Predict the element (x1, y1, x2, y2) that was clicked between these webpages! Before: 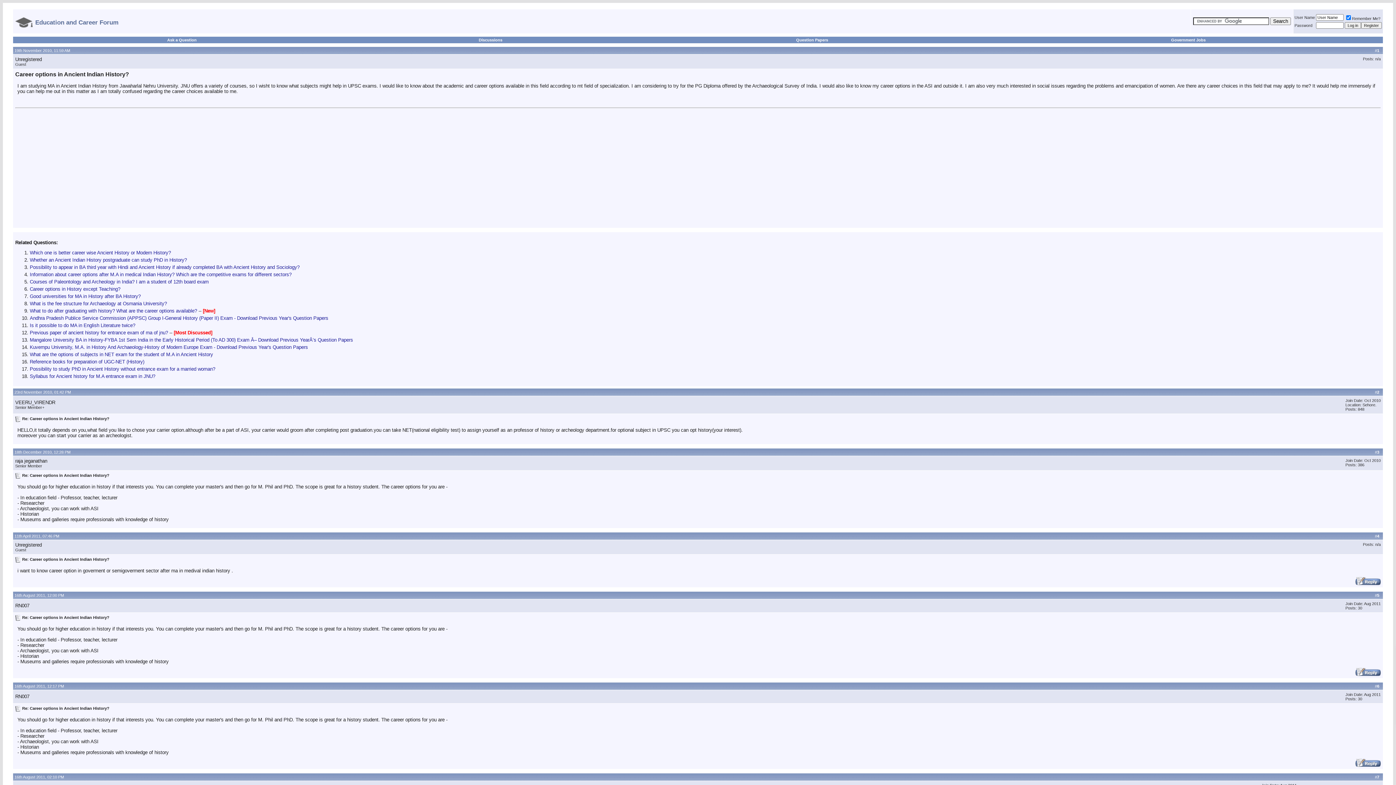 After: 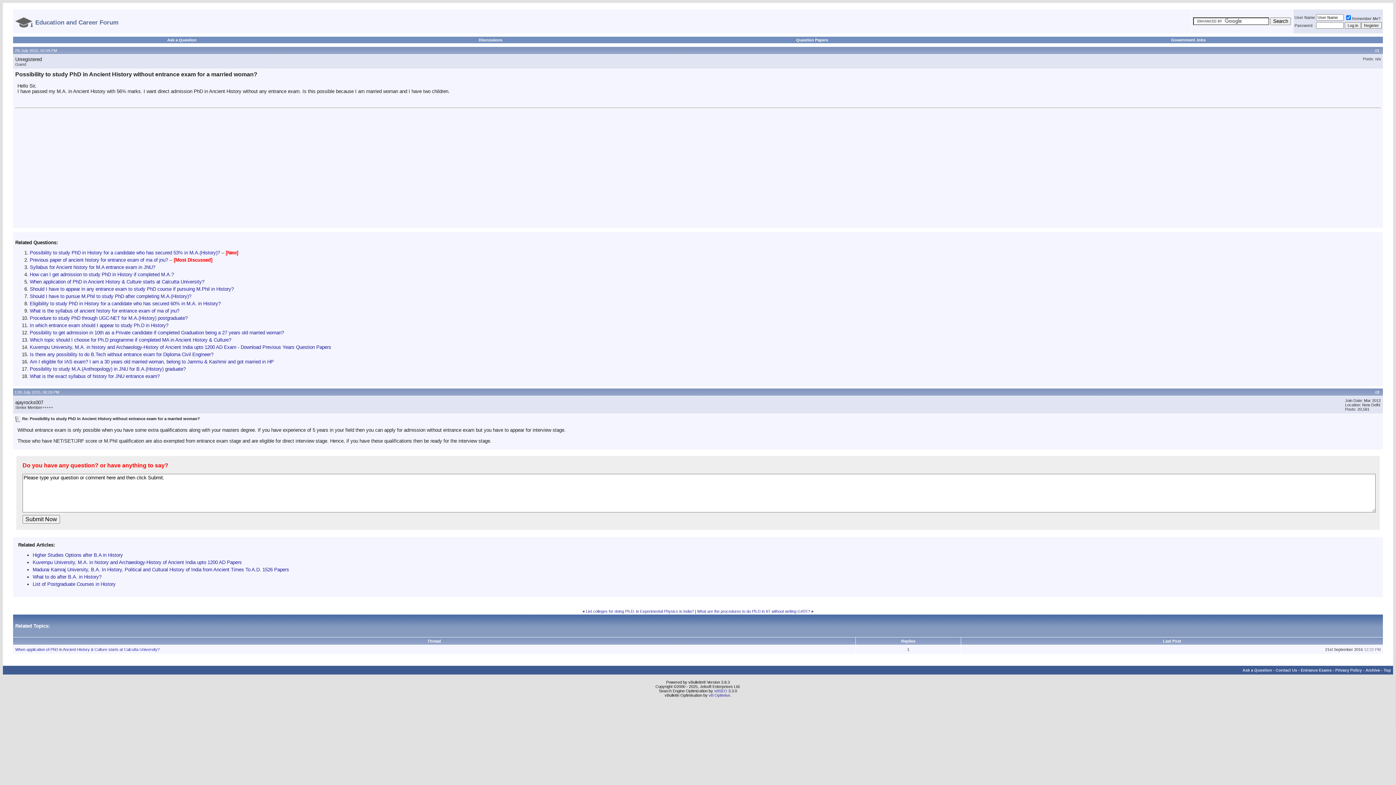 Action: bbox: (29, 366, 215, 372) label: Possibility to study PhD in Ancient History without entrance exam for a married woman?